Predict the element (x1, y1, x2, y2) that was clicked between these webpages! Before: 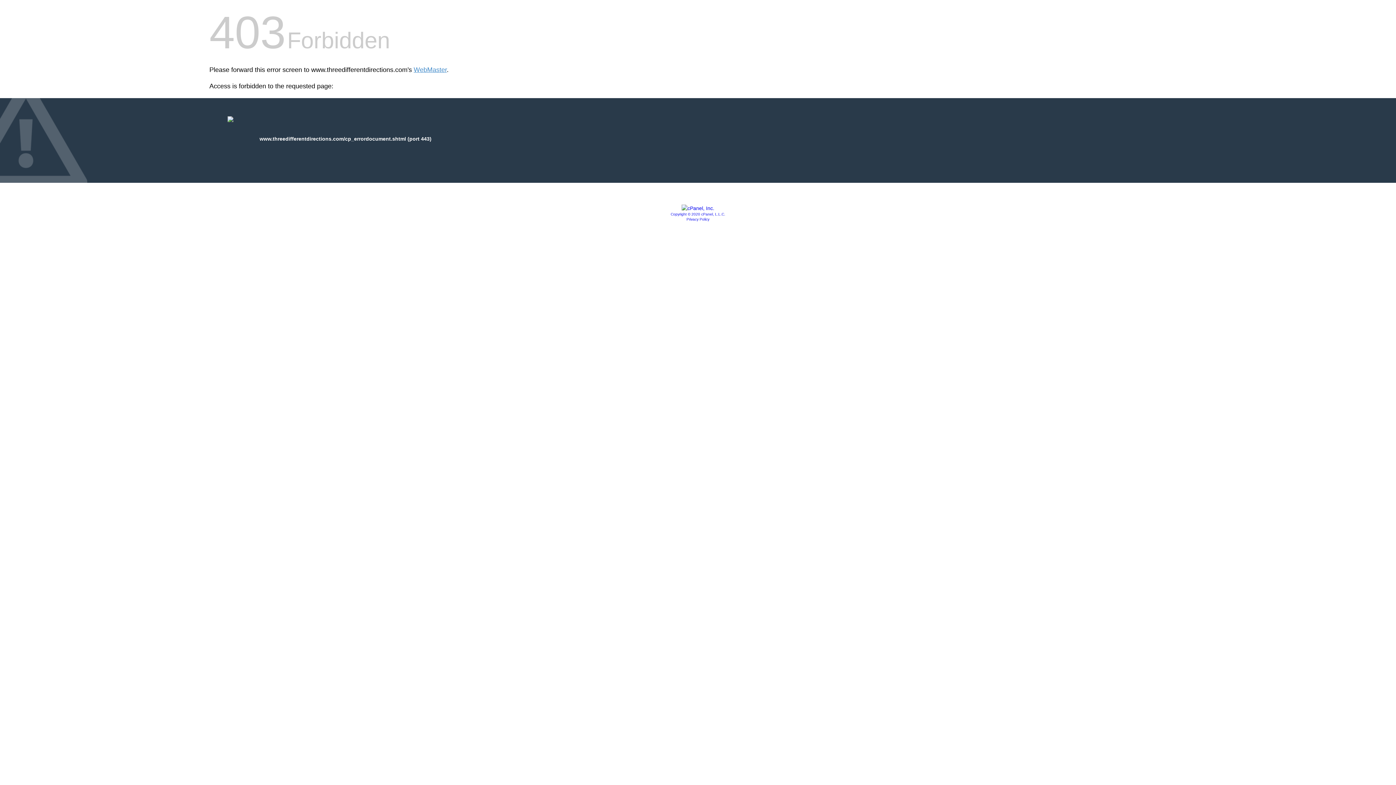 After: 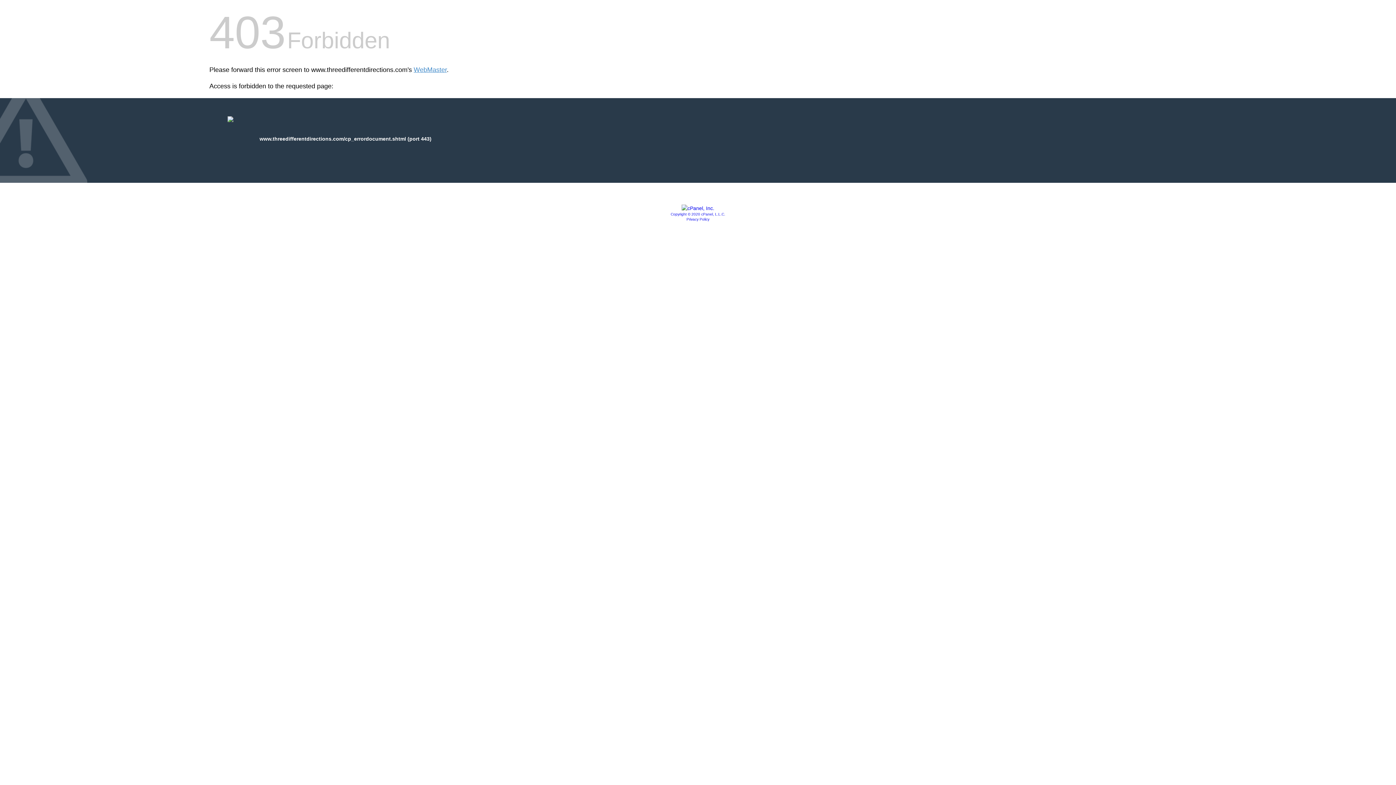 Action: label: Privacy Policy bbox: (686, 217, 709, 221)